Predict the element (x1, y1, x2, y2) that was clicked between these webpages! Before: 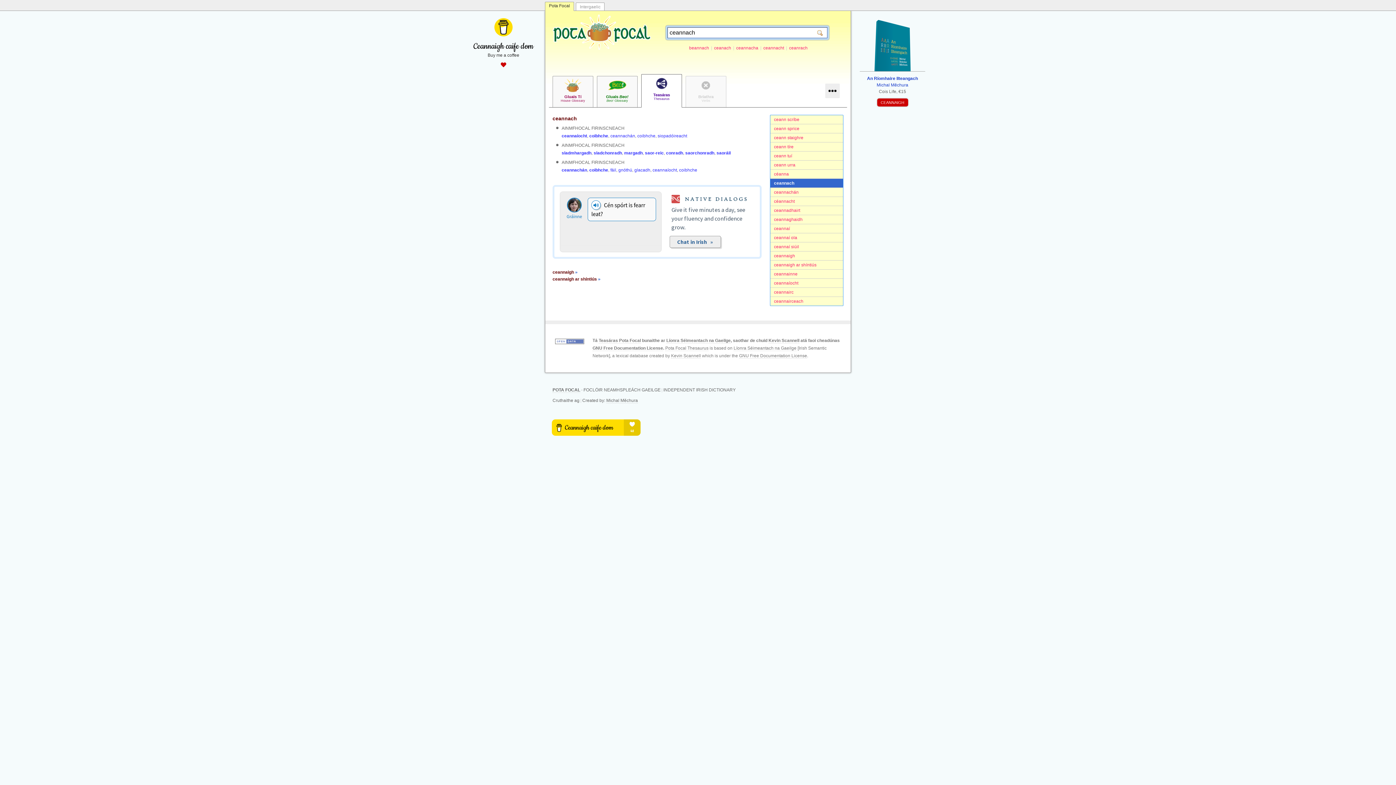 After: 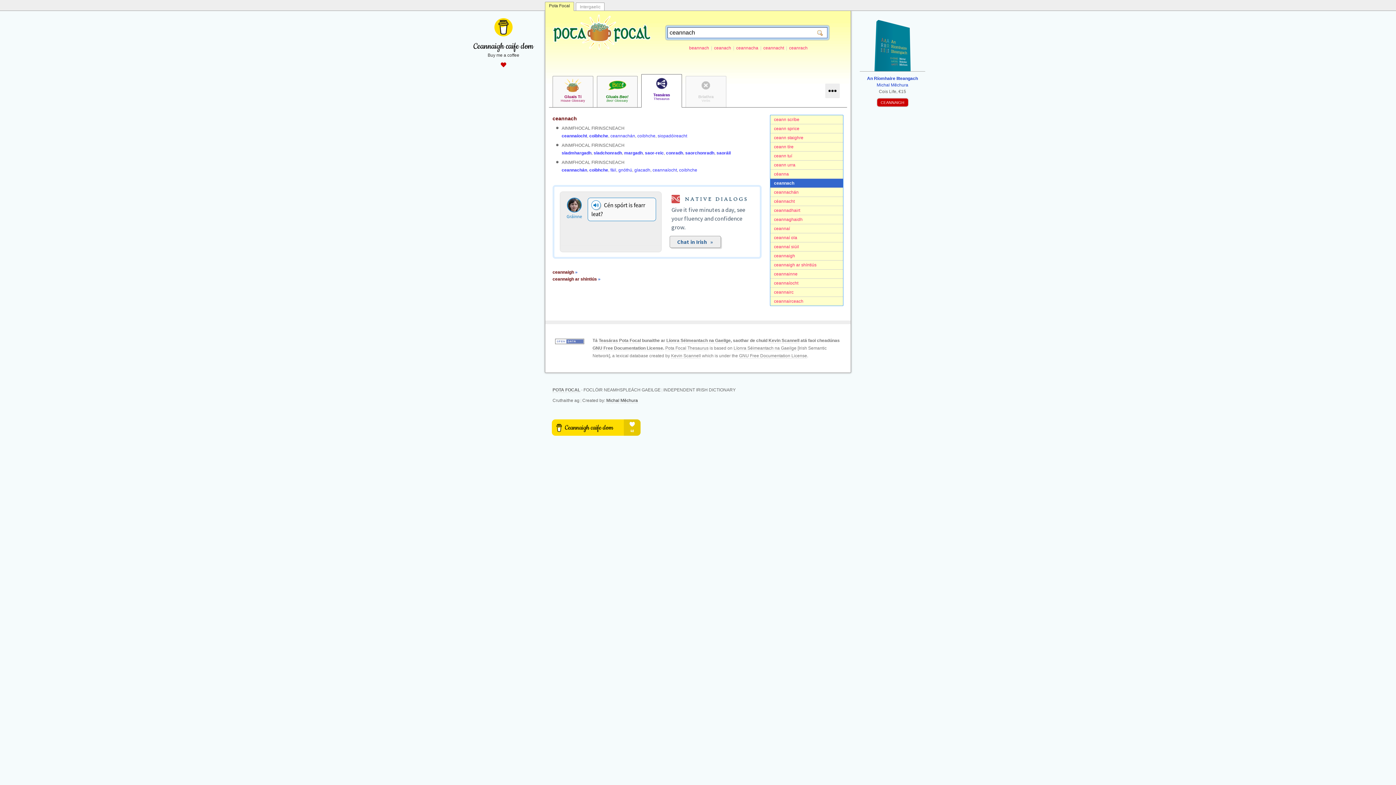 Action: bbox: (606, 398, 638, 403) label: Michal Měchura